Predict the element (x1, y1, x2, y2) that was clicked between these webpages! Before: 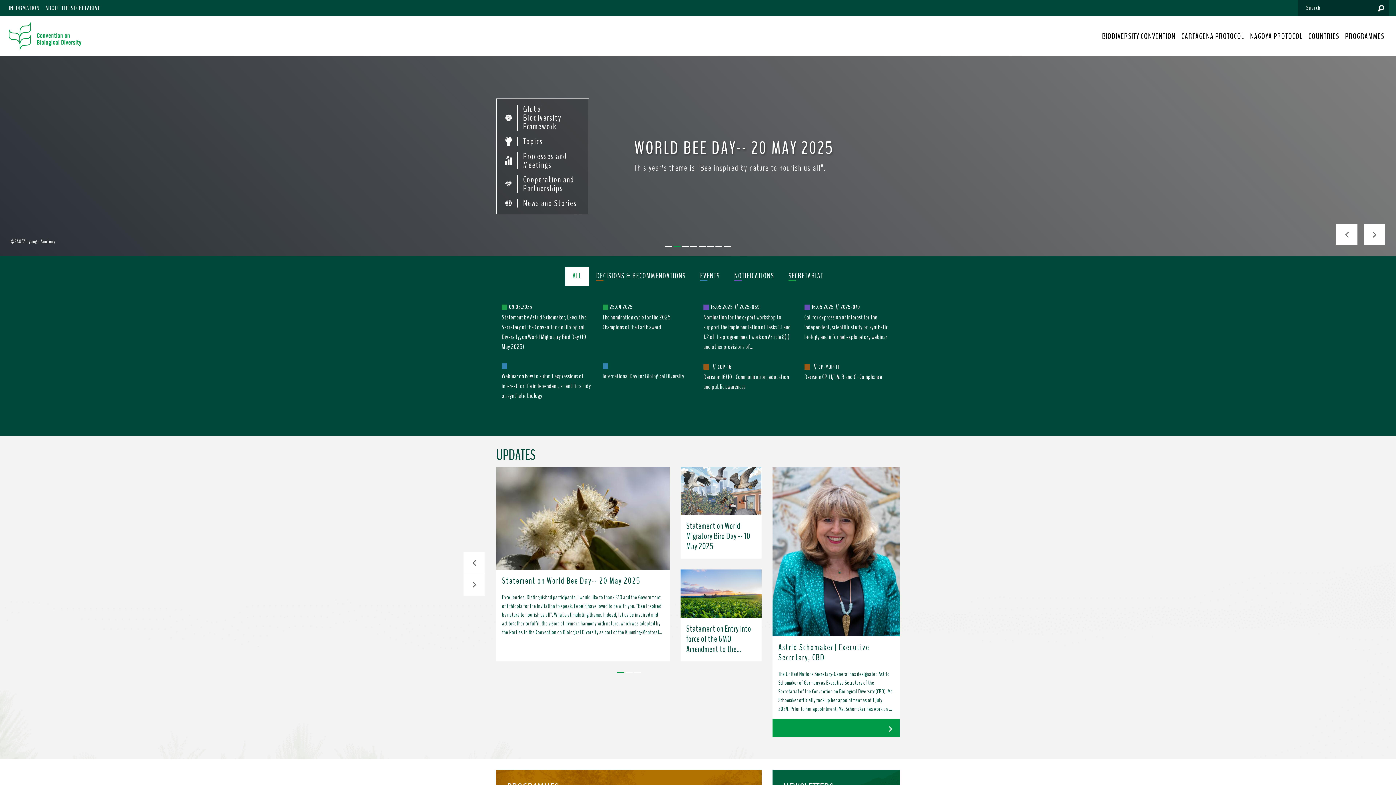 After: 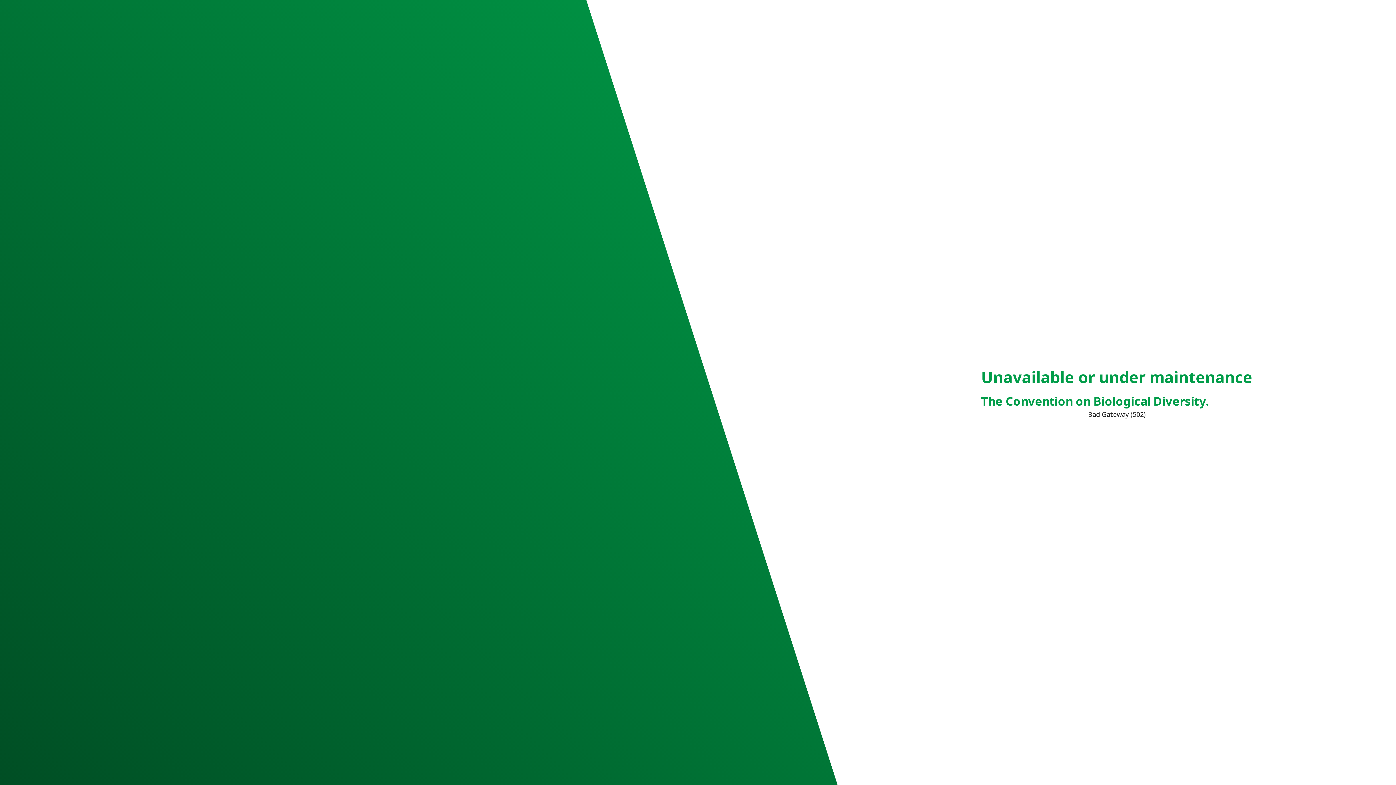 Action: label: 16.05.2025
//
2025-069 bbox: (703, 302, 867, 311)